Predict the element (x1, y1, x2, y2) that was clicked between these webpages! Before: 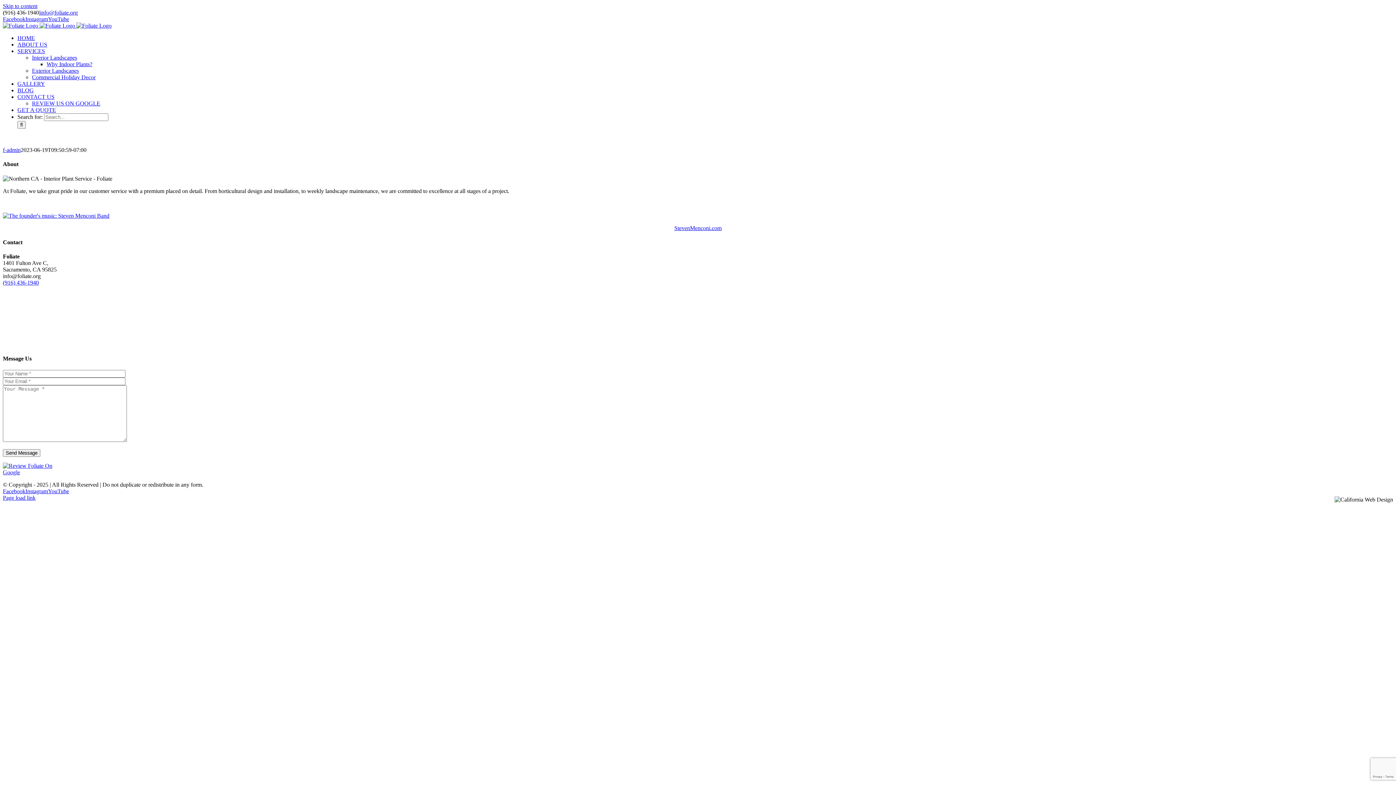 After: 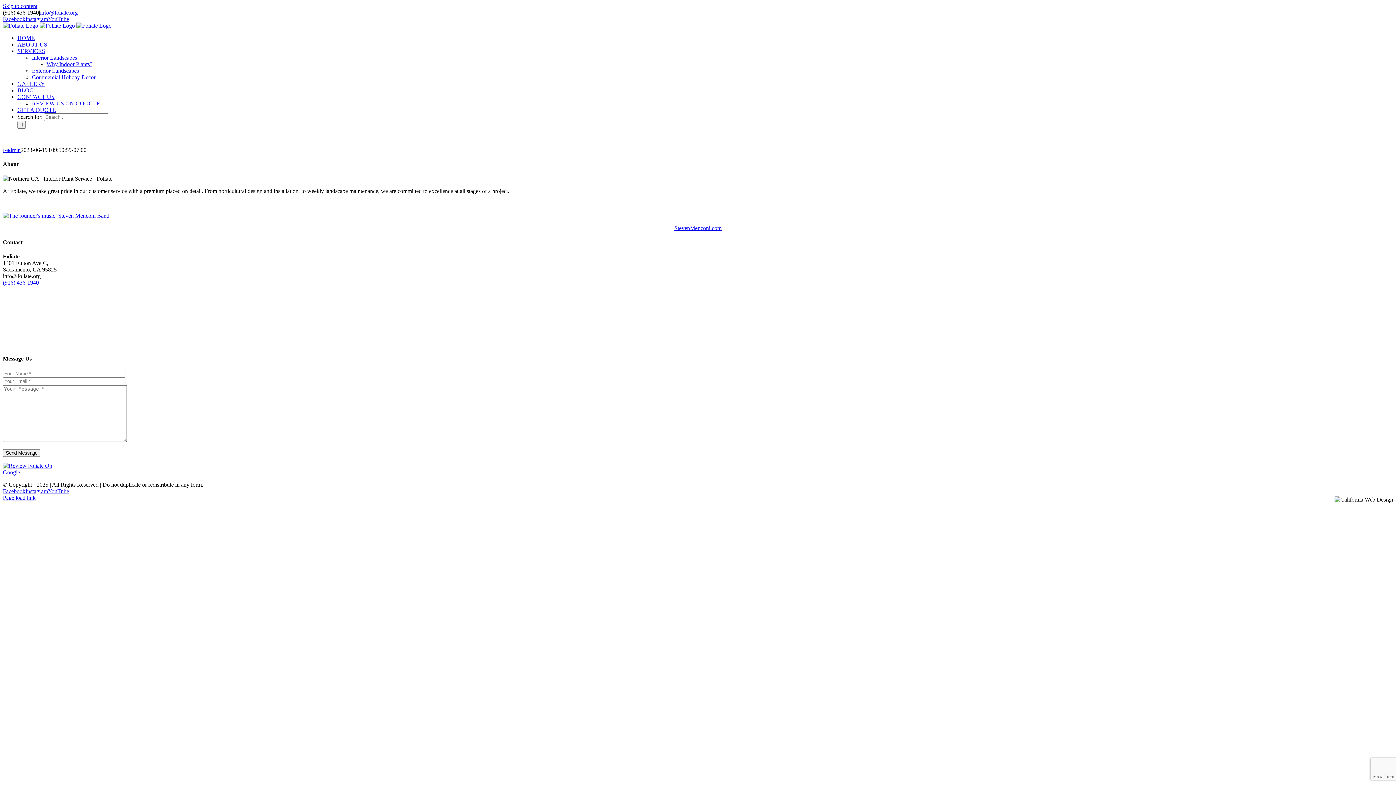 Action: bbox: (25, 16, 48, 22) label: Instagram